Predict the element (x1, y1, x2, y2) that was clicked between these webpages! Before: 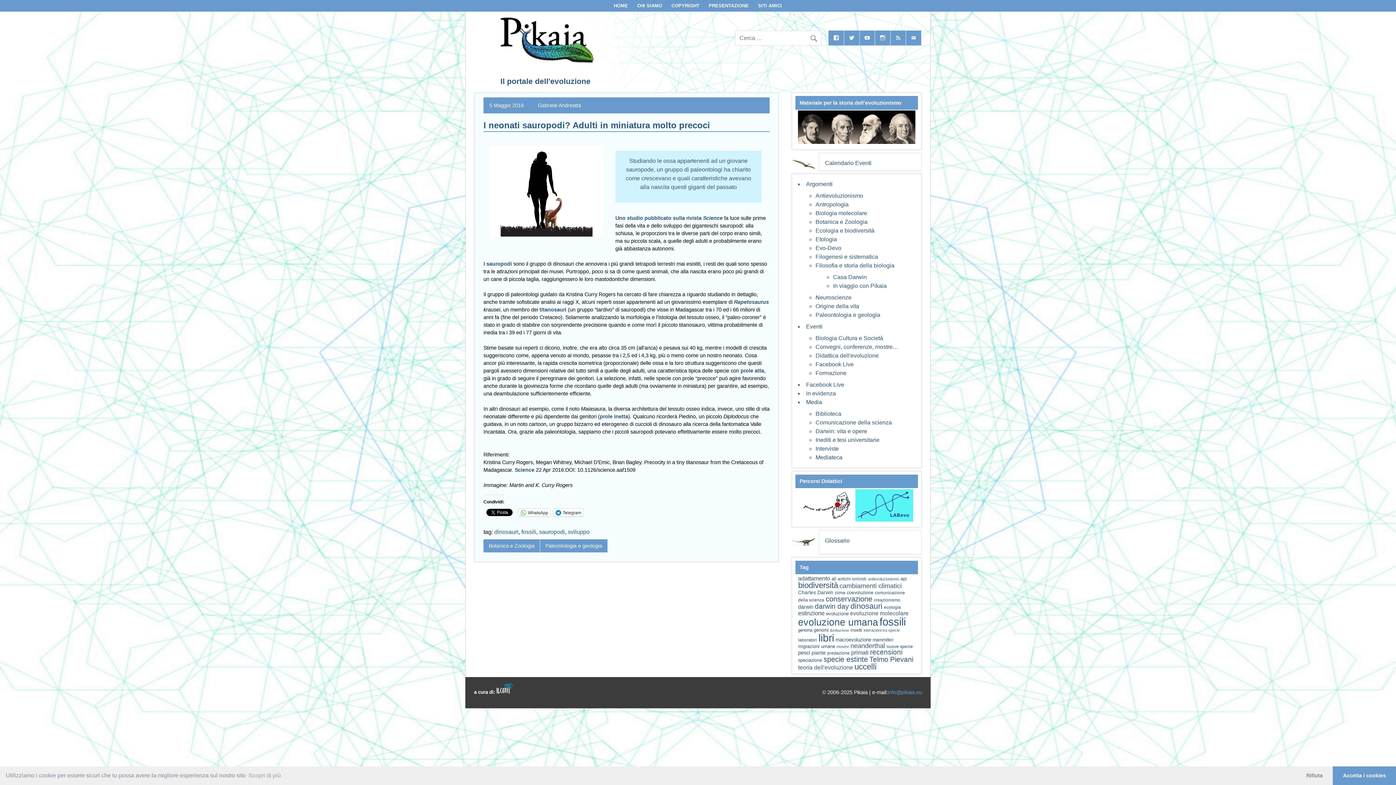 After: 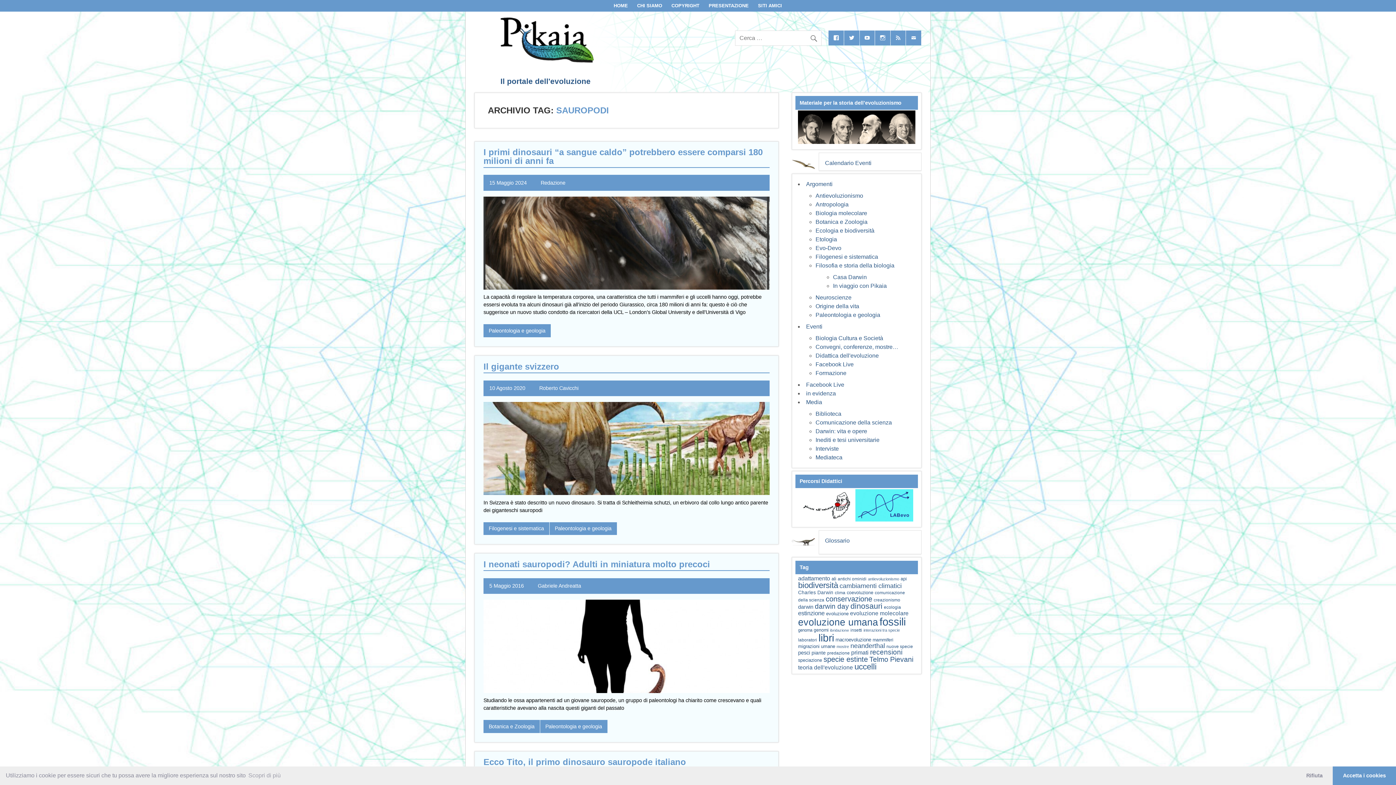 Action: label: sauropodi bbox: (539, 529, 565, 535)